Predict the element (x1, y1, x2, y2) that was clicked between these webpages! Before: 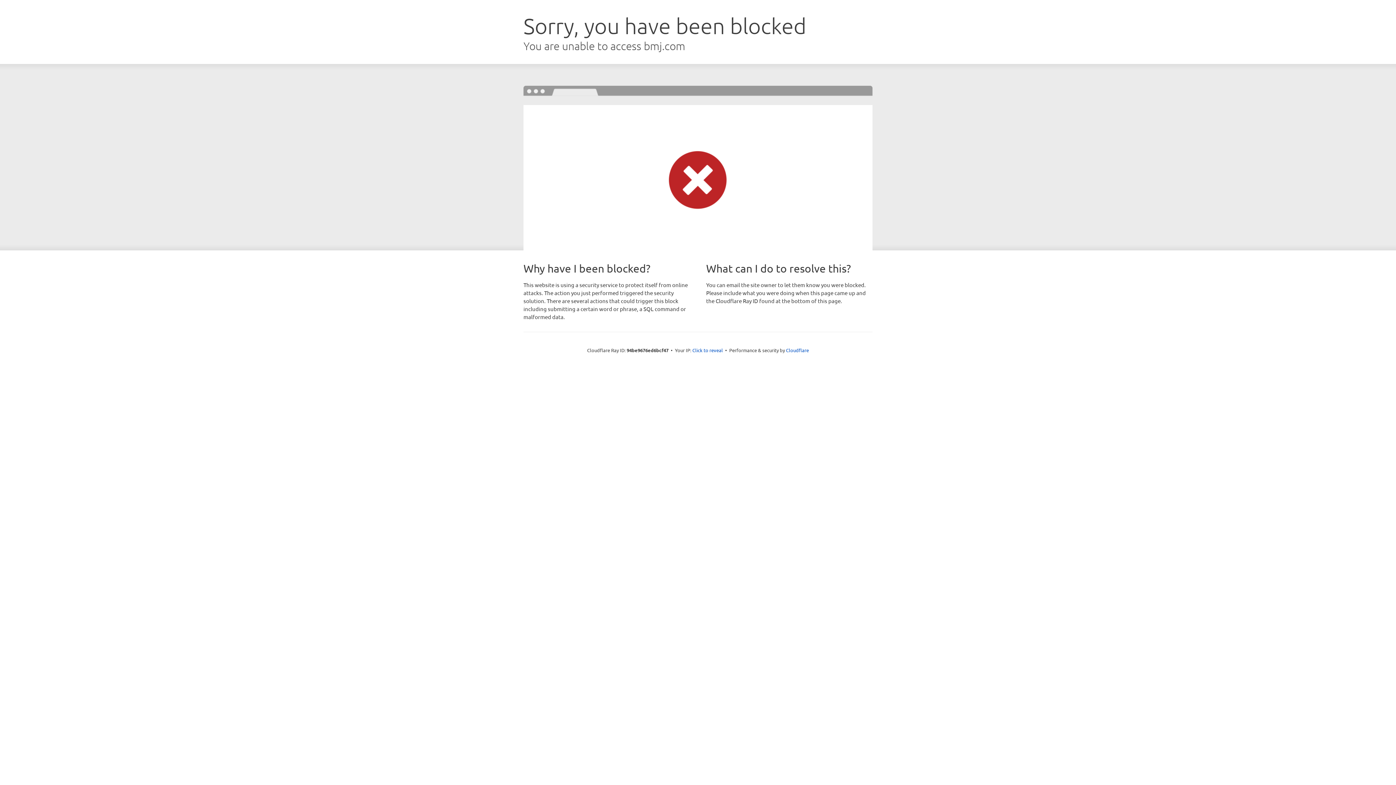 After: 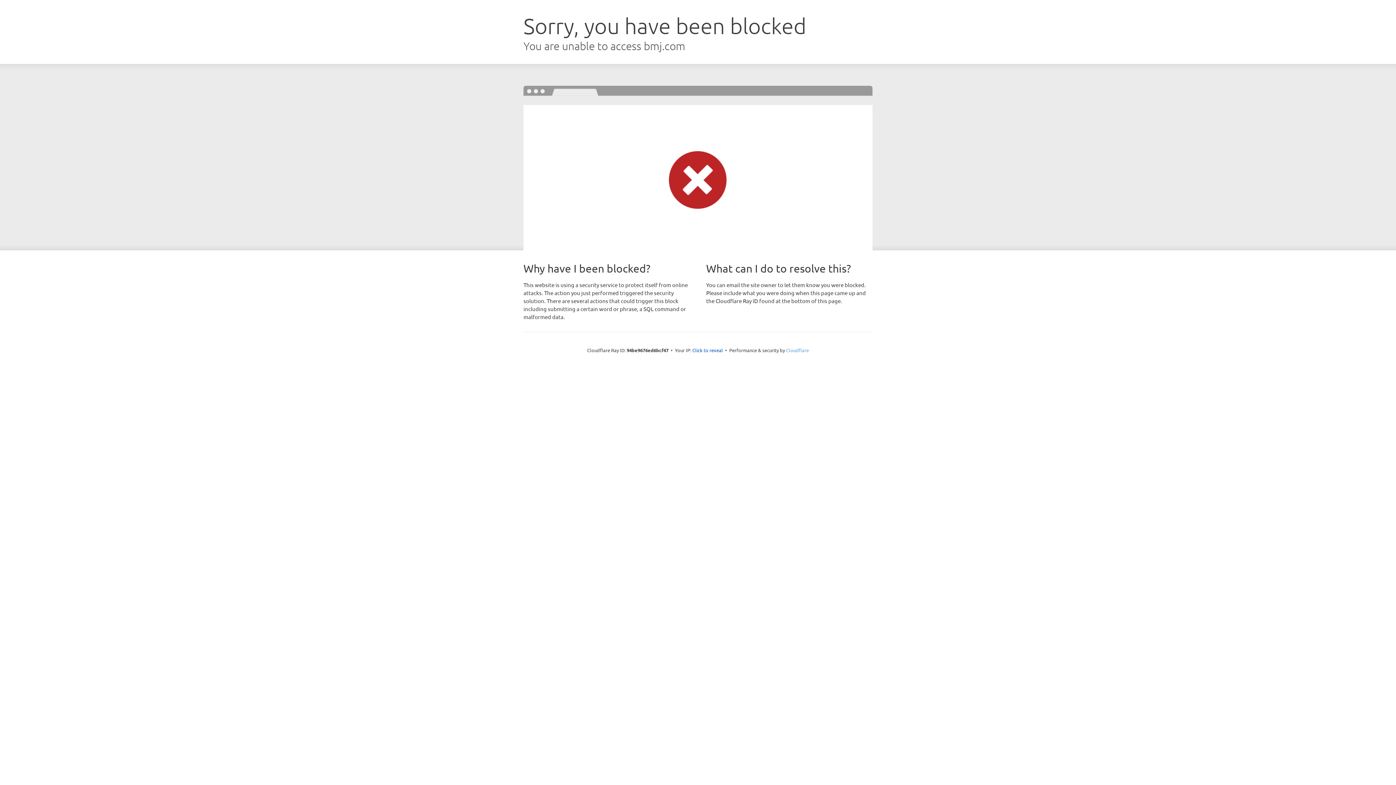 Action: label: Cloudflare bbox: (786, 347, 809, 353)